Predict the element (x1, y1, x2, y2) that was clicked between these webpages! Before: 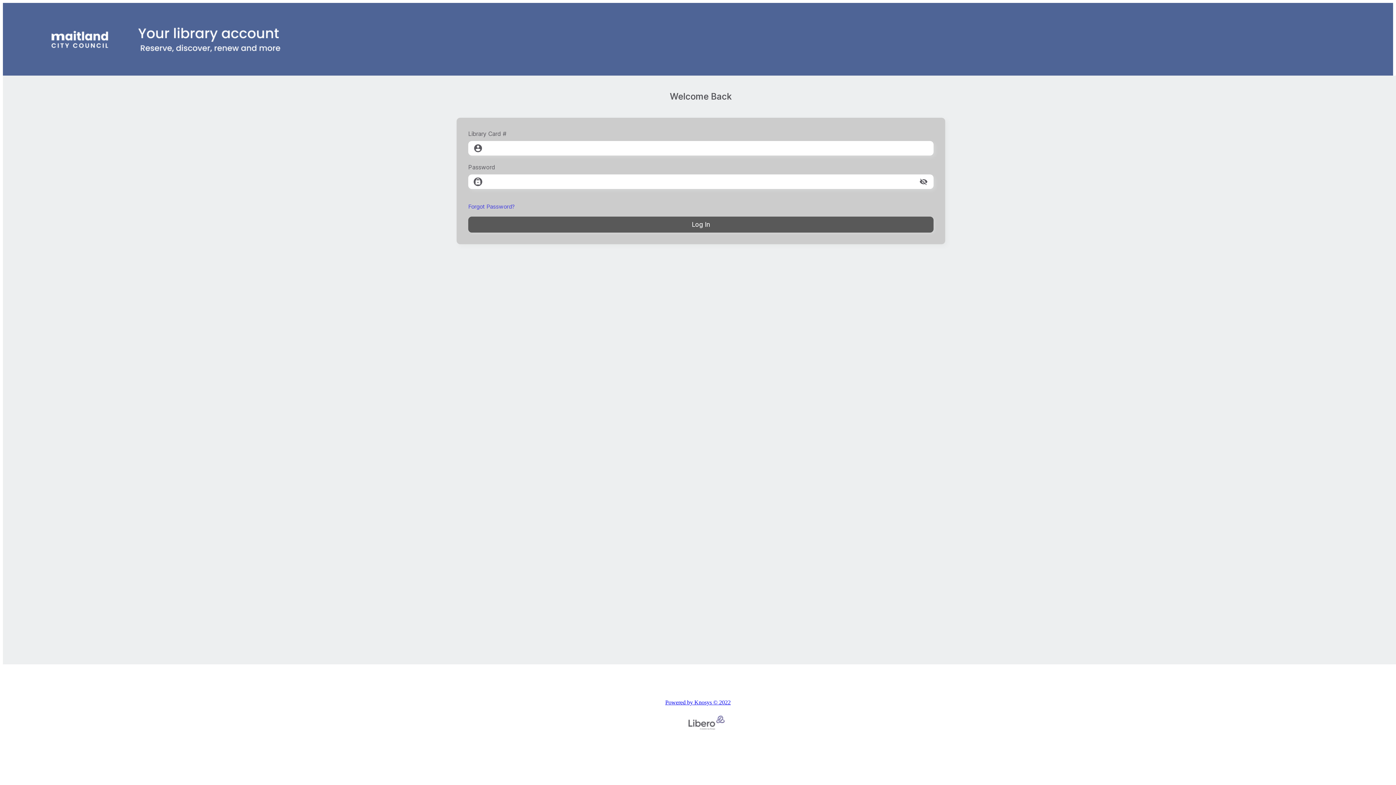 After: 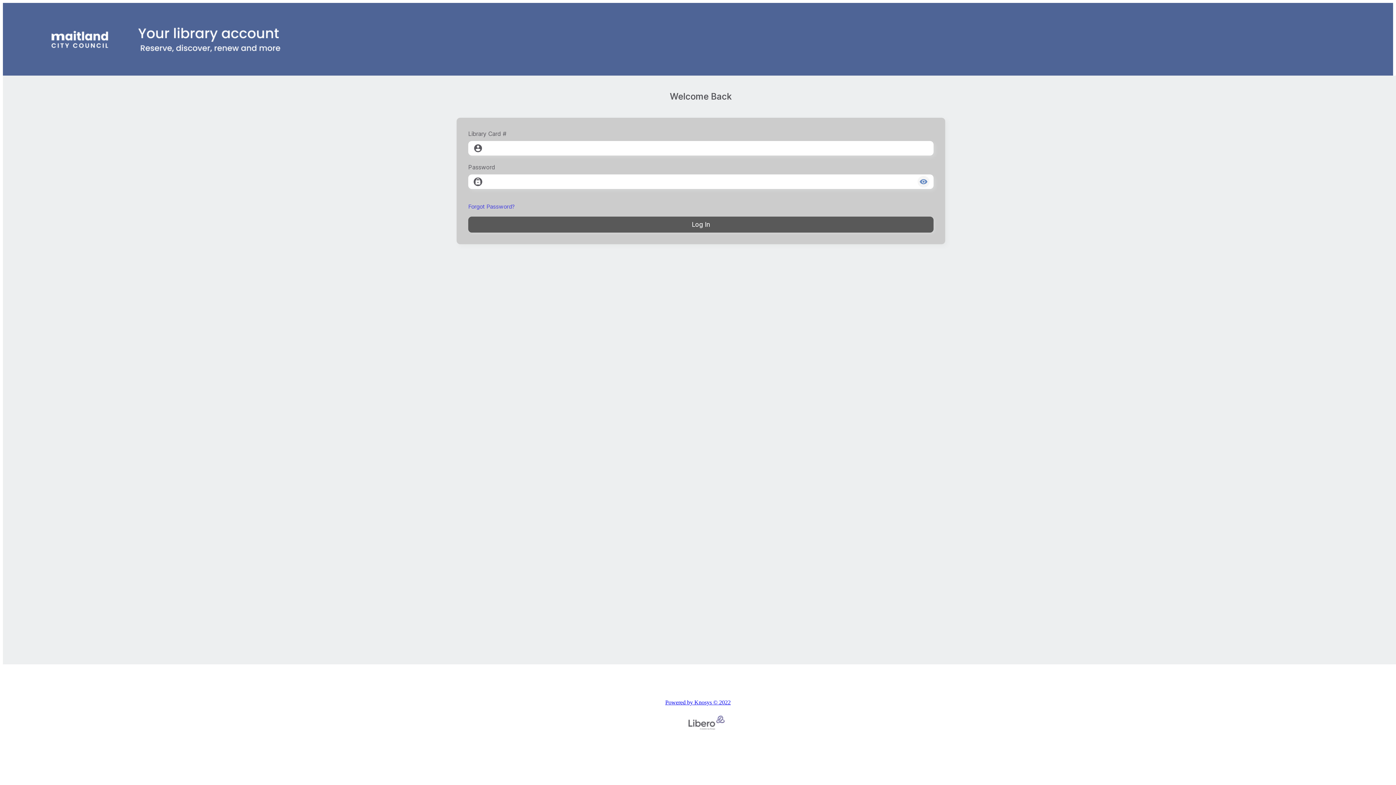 Action: label: toggle password visibility bbox: (917, 175, 929, 187)